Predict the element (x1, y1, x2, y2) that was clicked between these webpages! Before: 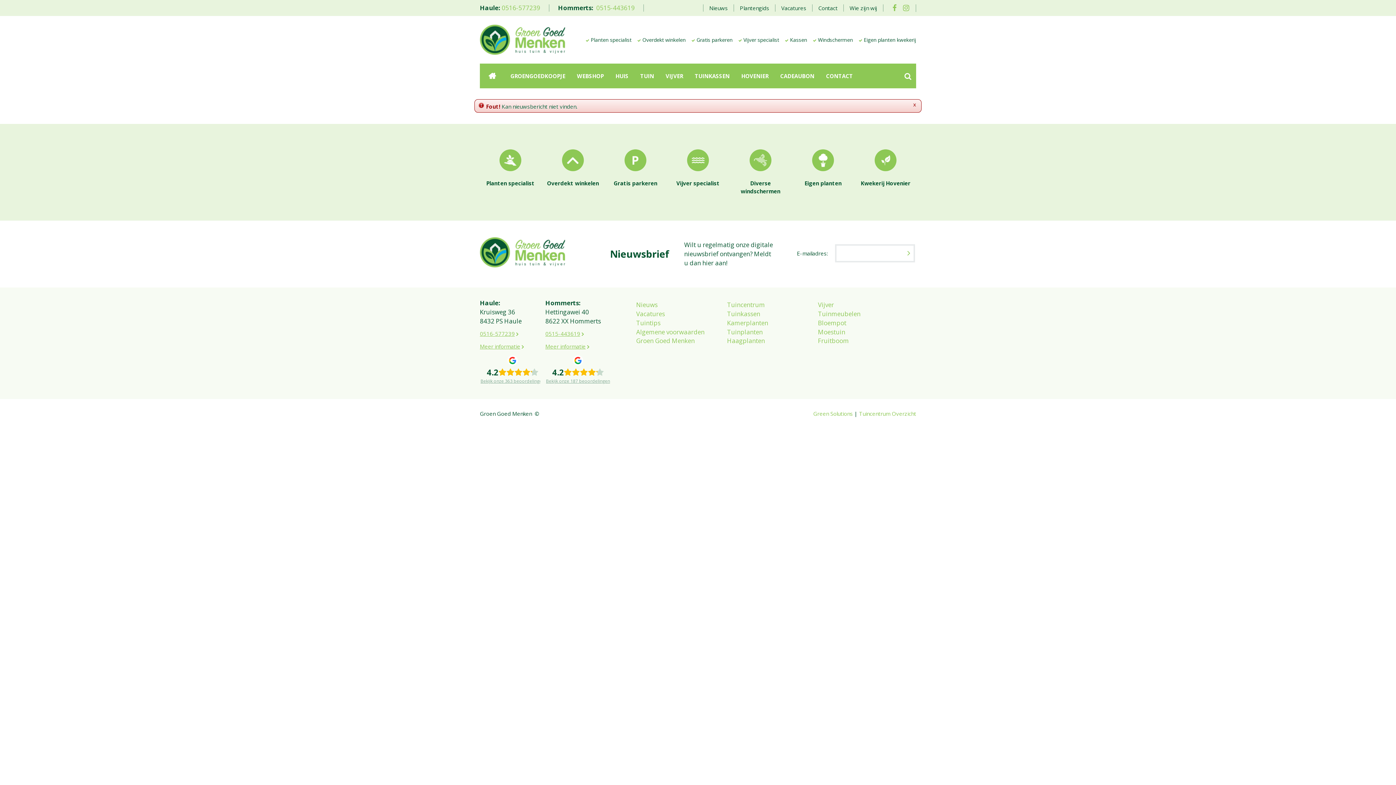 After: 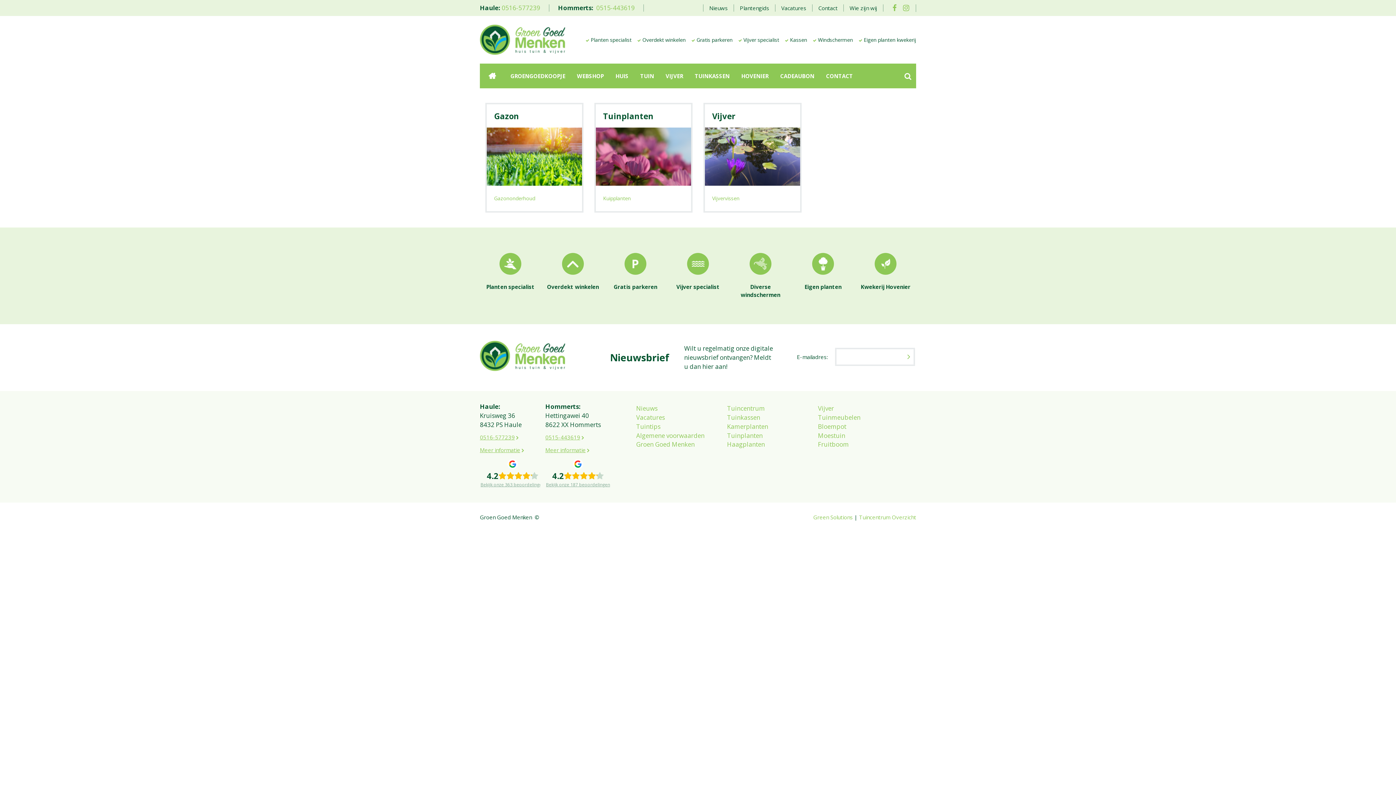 Action: bbox: (636, 320, 712, 325) label: Tuintips